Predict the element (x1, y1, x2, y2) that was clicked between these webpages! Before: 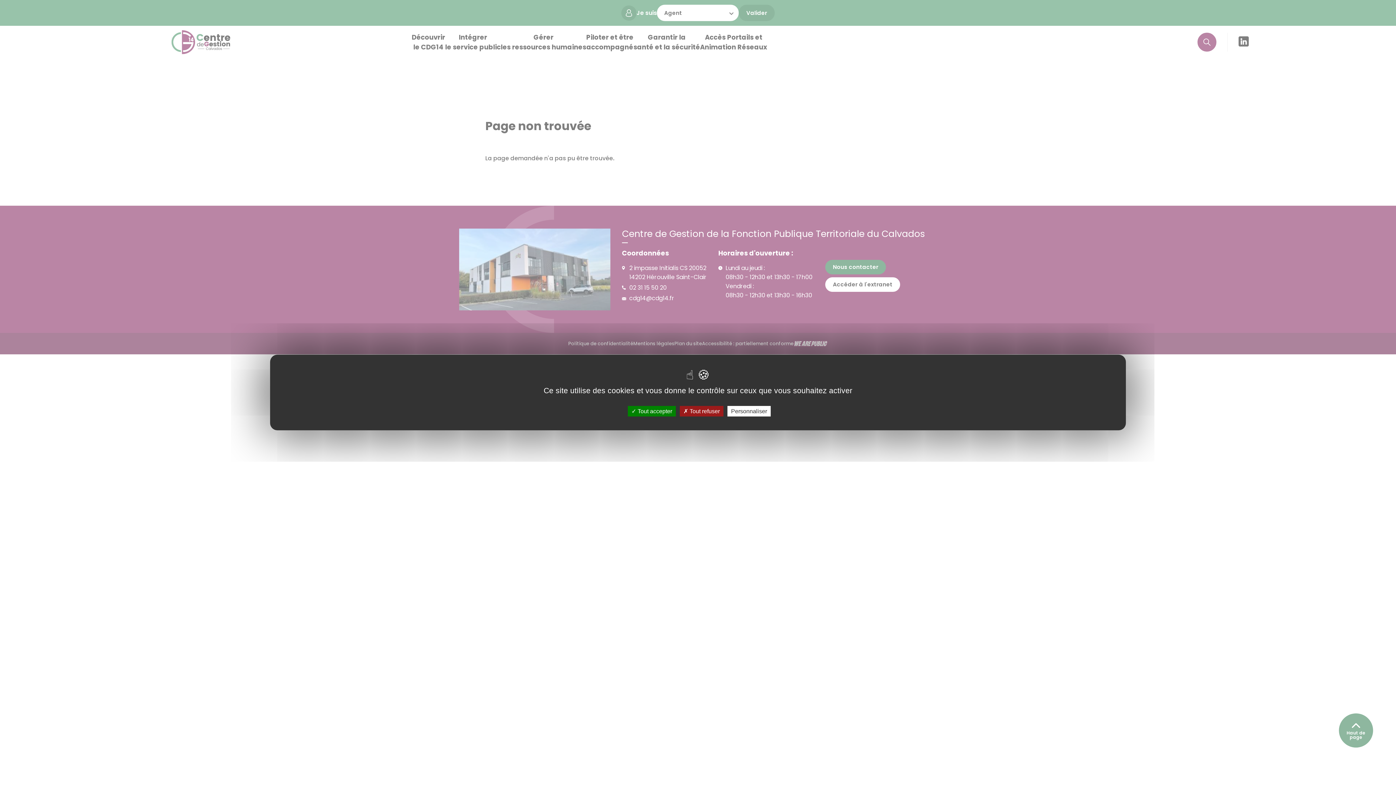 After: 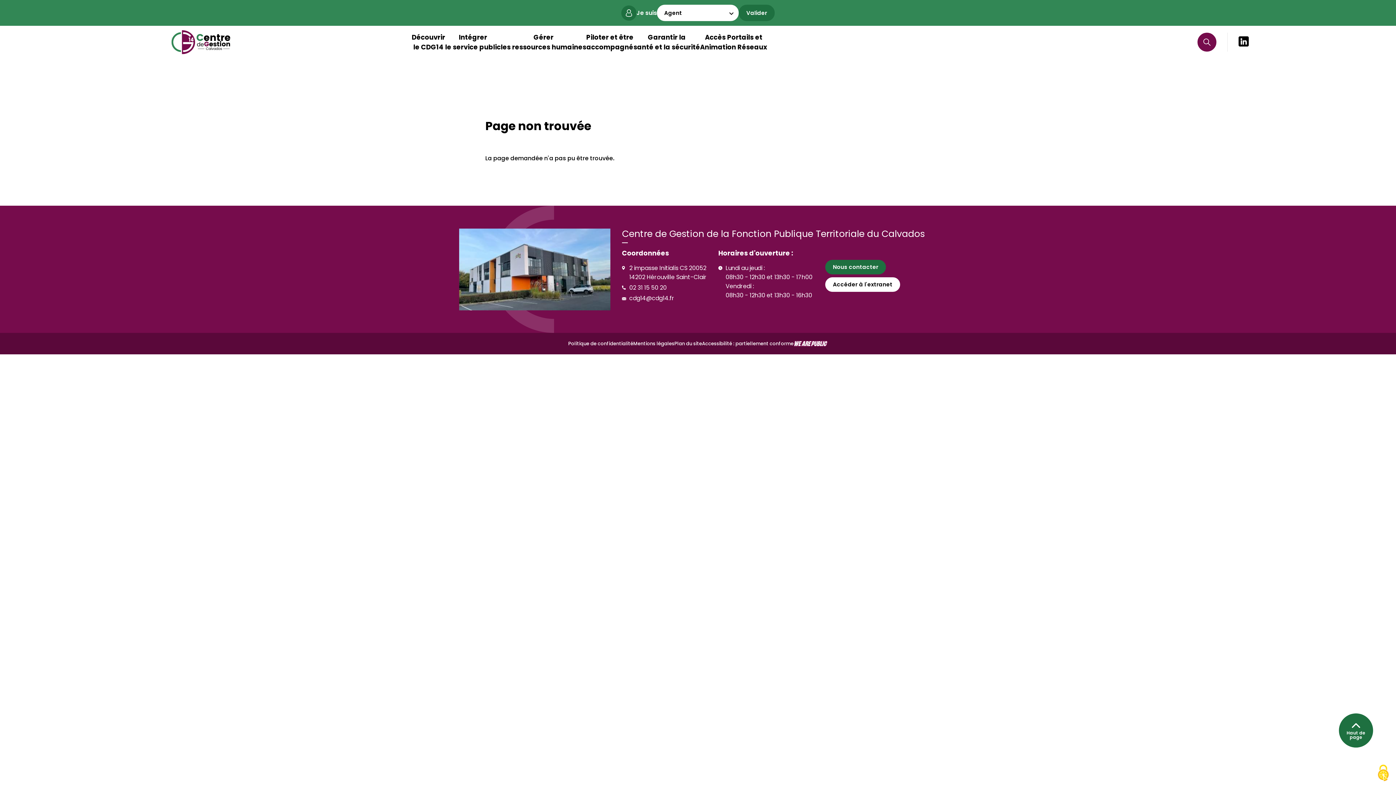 Action: label:  Tout accepter bbox: (628, 406, 676, 416)